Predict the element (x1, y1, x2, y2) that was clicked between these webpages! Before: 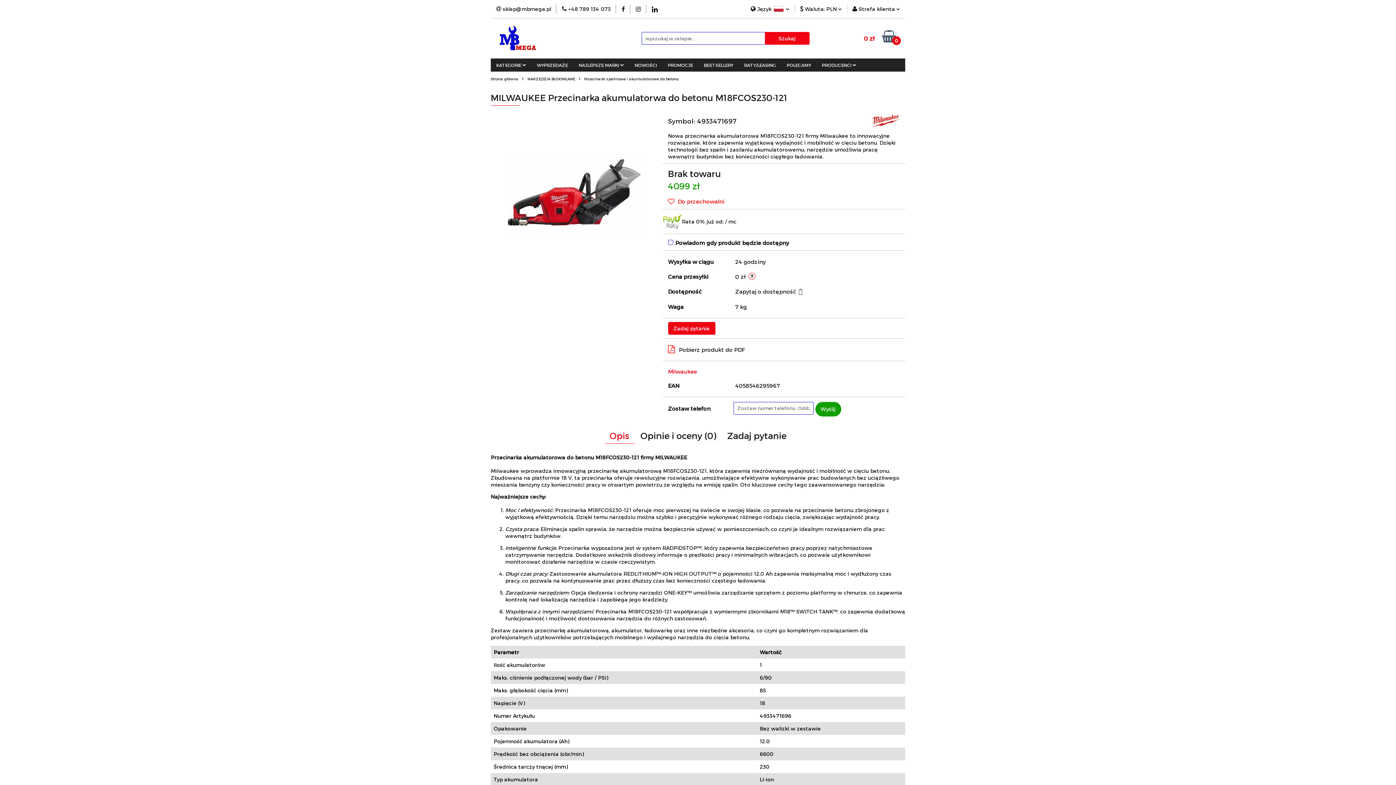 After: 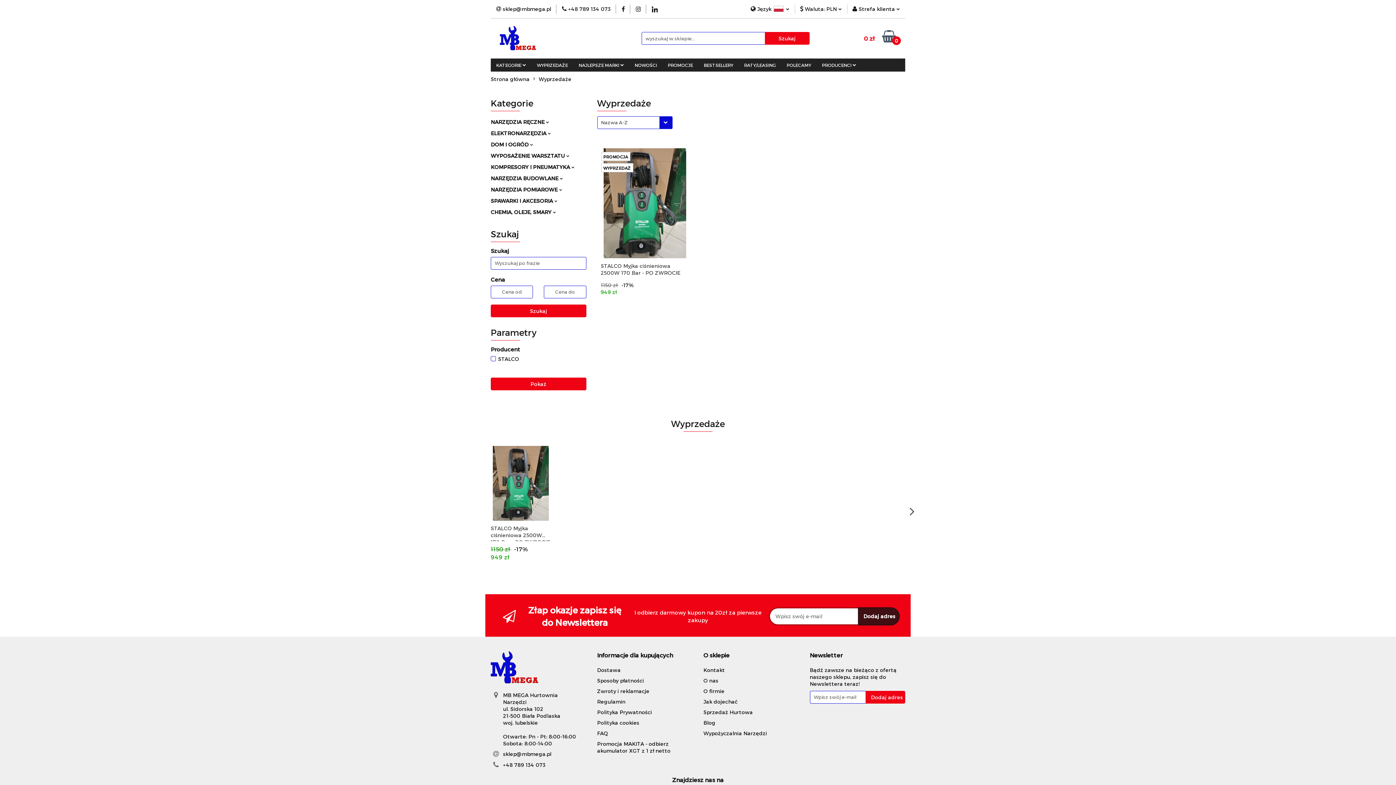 Action: label: WYPRZEDAŻE bbox: (531, 58, 573, 71)